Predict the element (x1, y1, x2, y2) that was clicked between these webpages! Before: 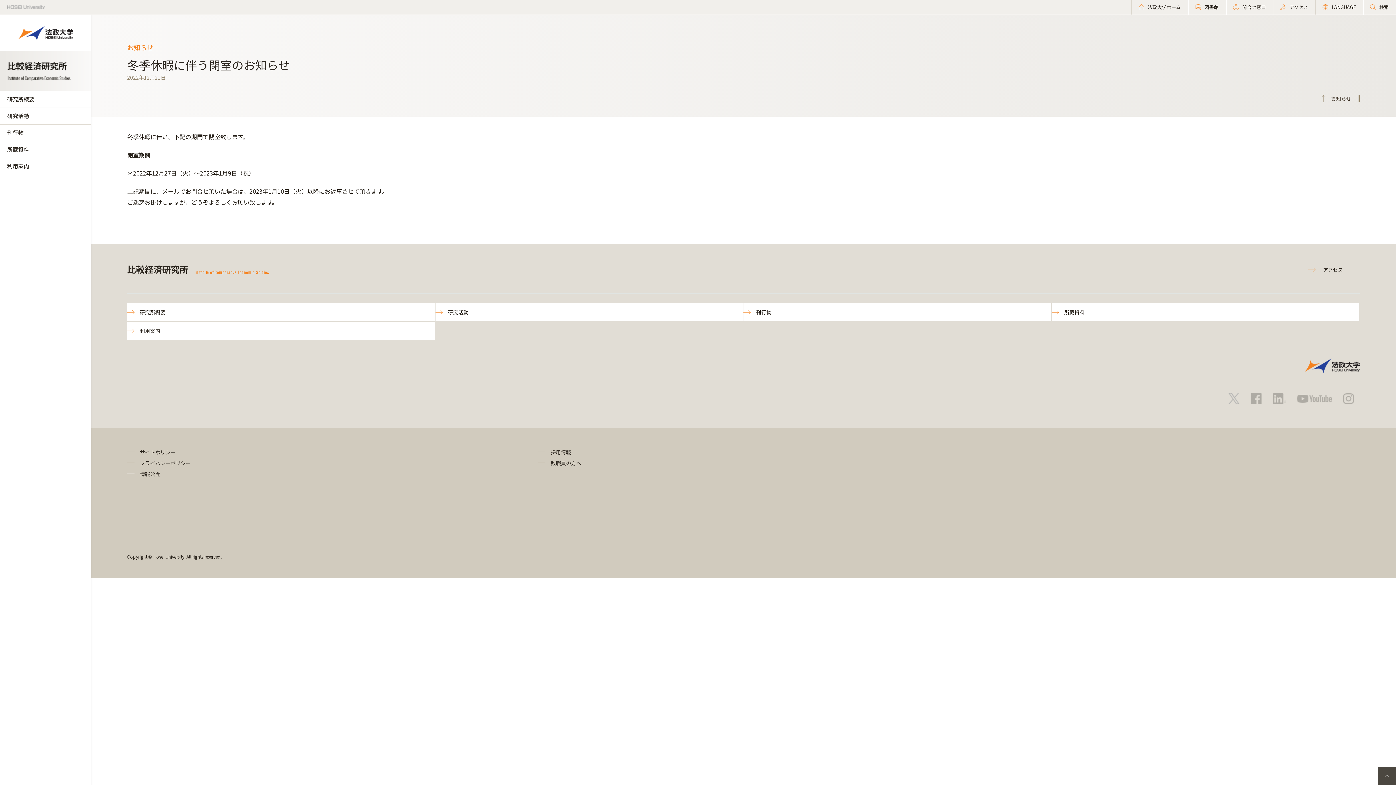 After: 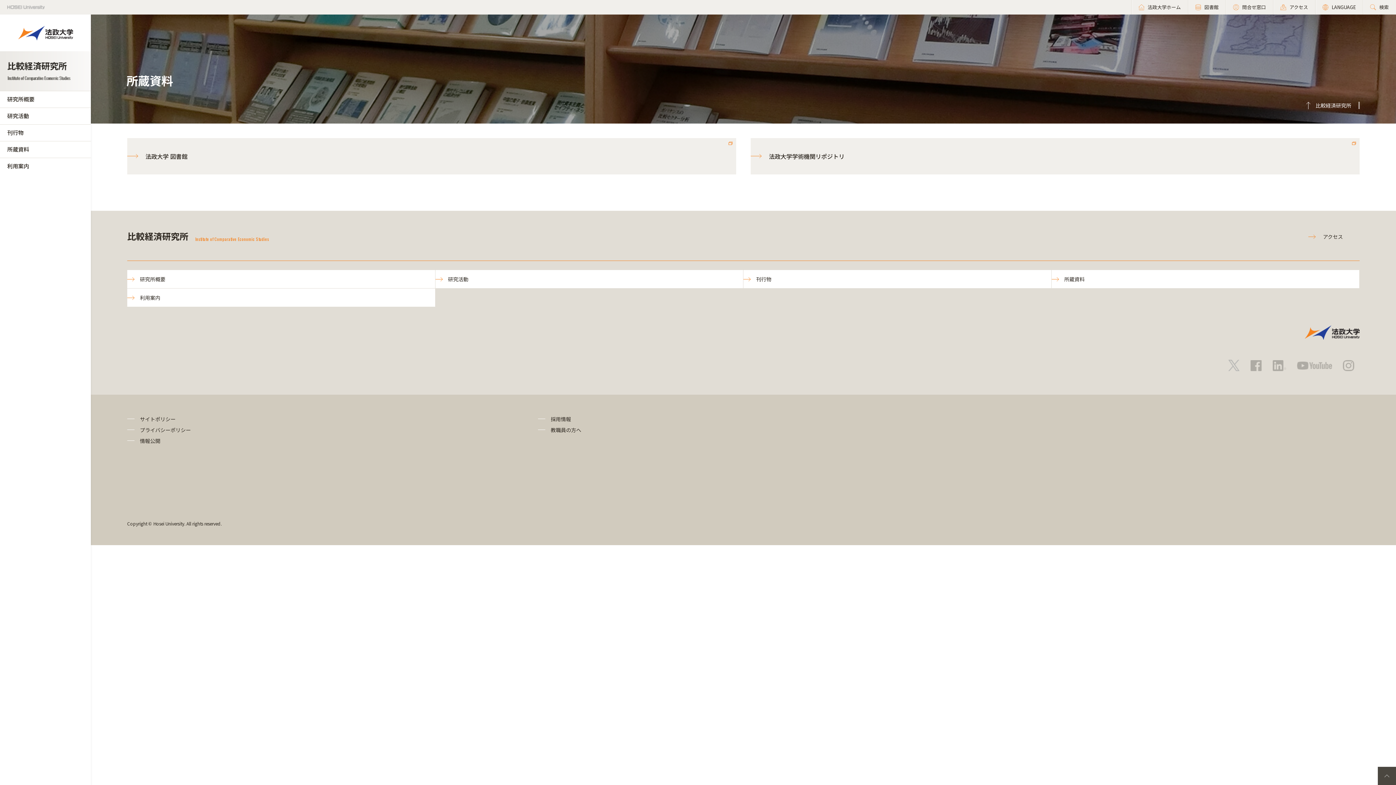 Action: bbox: (0, 141, 90, 157) label: 所蔵資料